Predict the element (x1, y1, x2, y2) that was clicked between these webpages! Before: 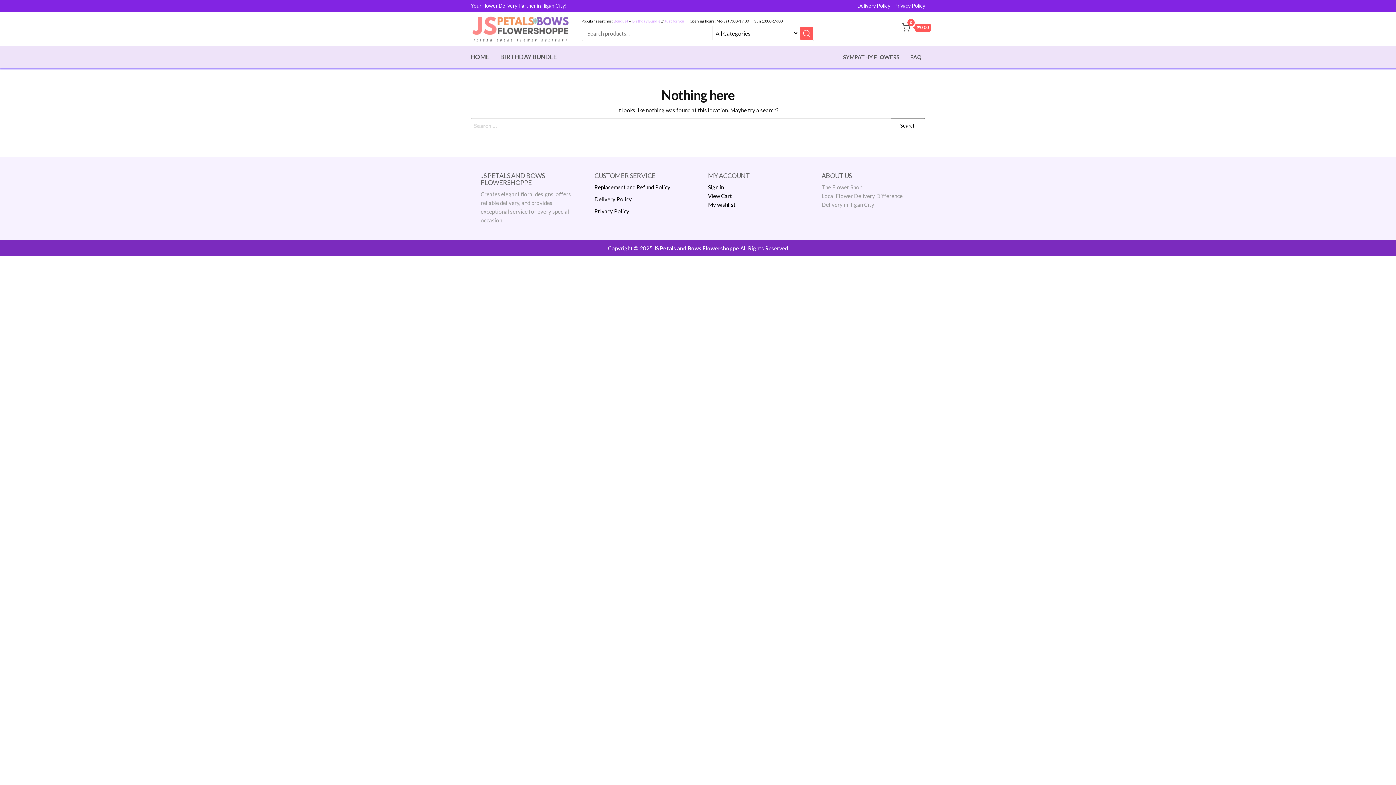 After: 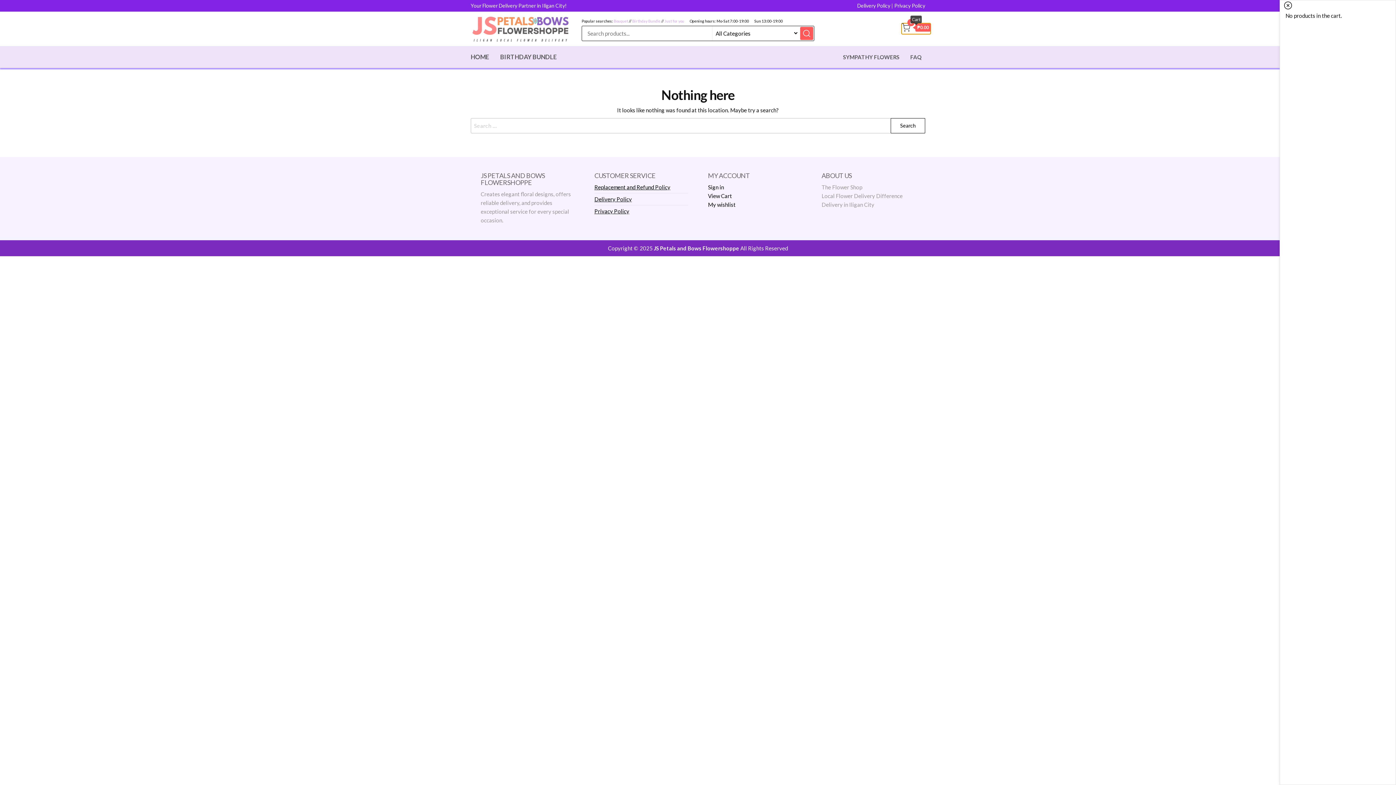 Action: label: 0
₱0.00 bbox: (901, 23, 930, 34)